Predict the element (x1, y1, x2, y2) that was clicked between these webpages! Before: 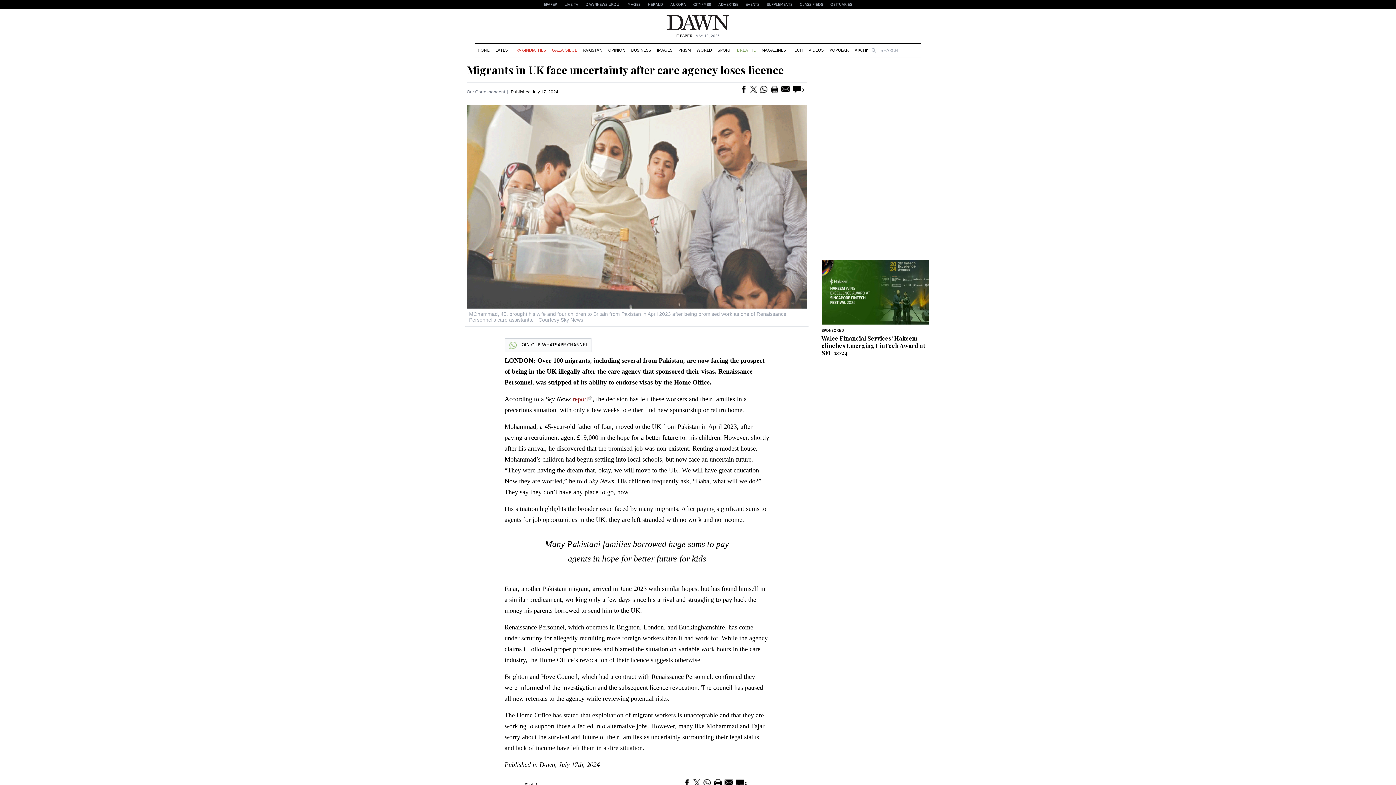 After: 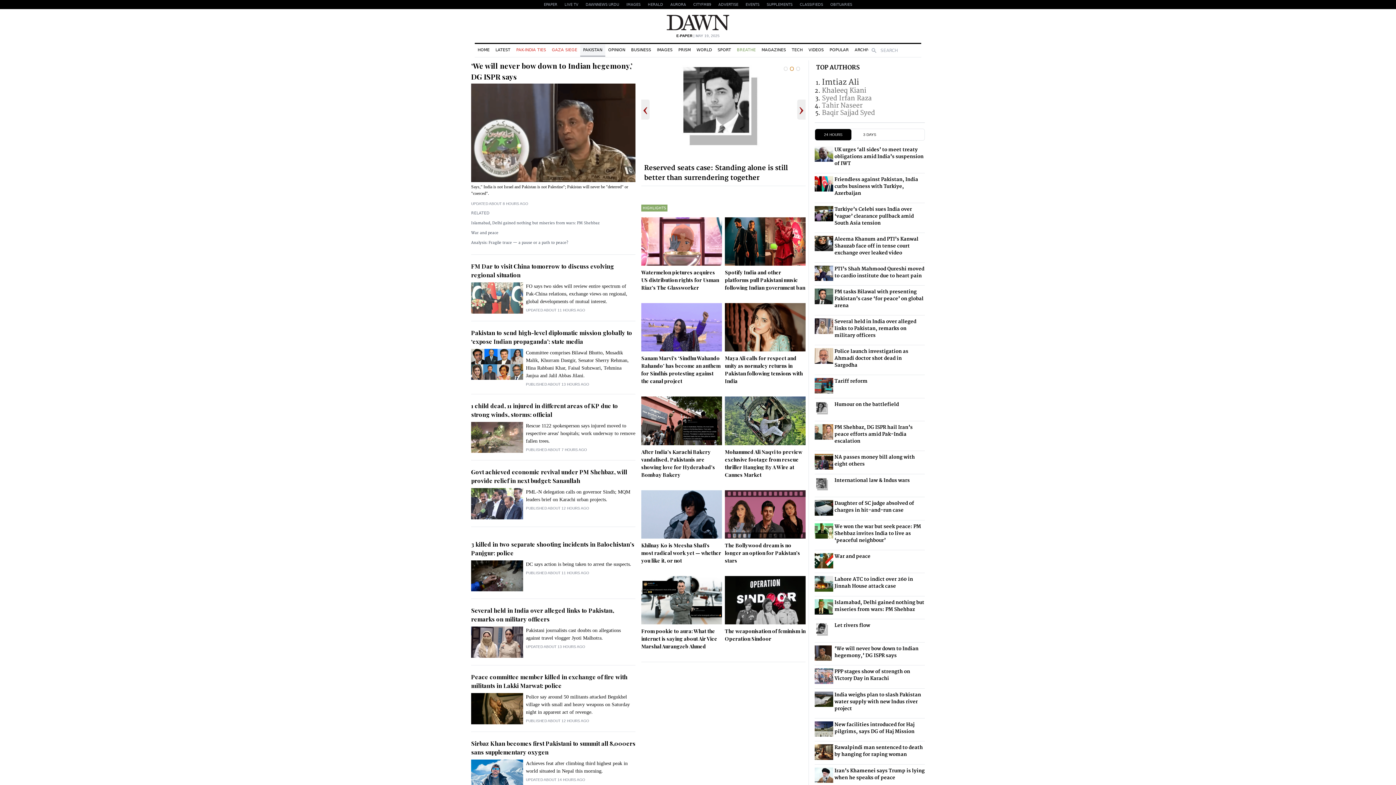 Action: label: PAKISTAN bbox: (580, 44, 605, 56)